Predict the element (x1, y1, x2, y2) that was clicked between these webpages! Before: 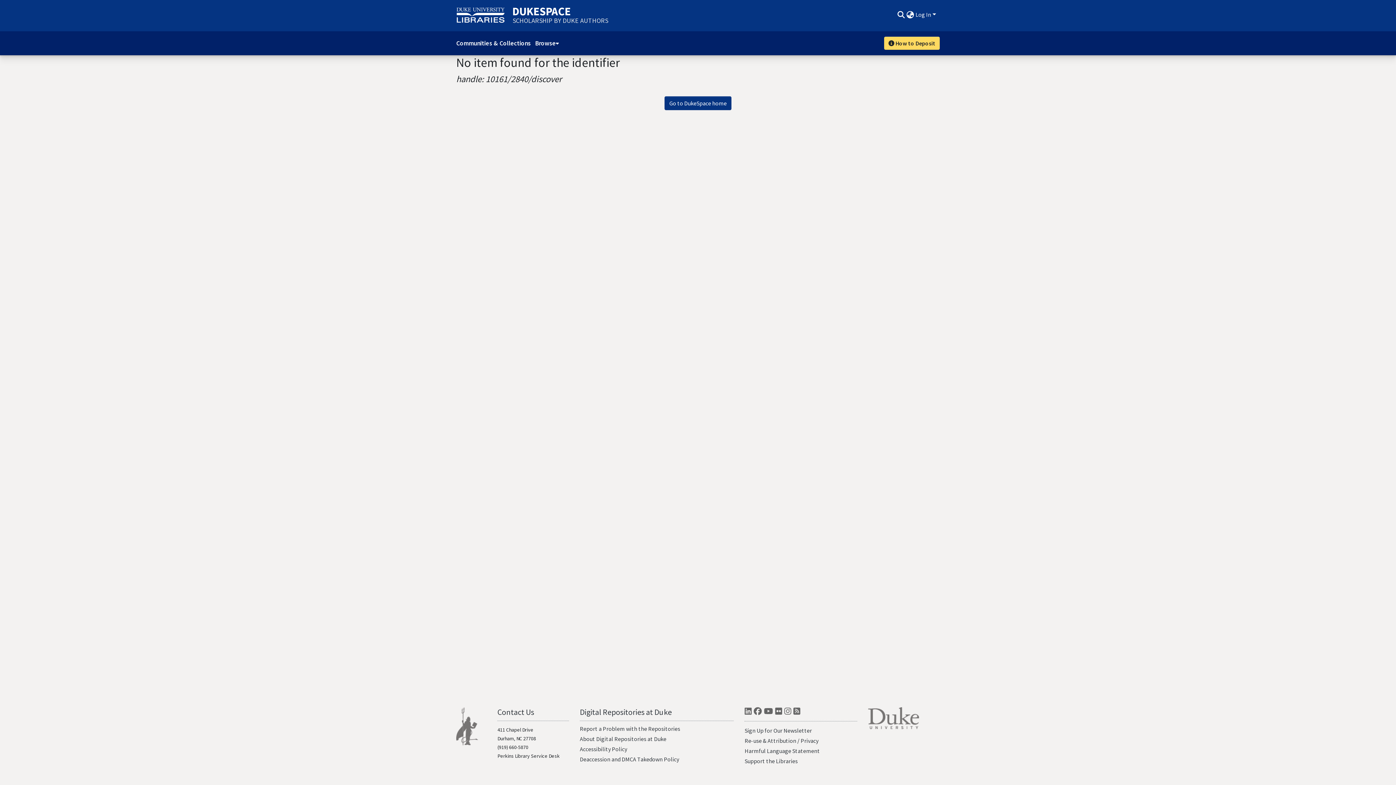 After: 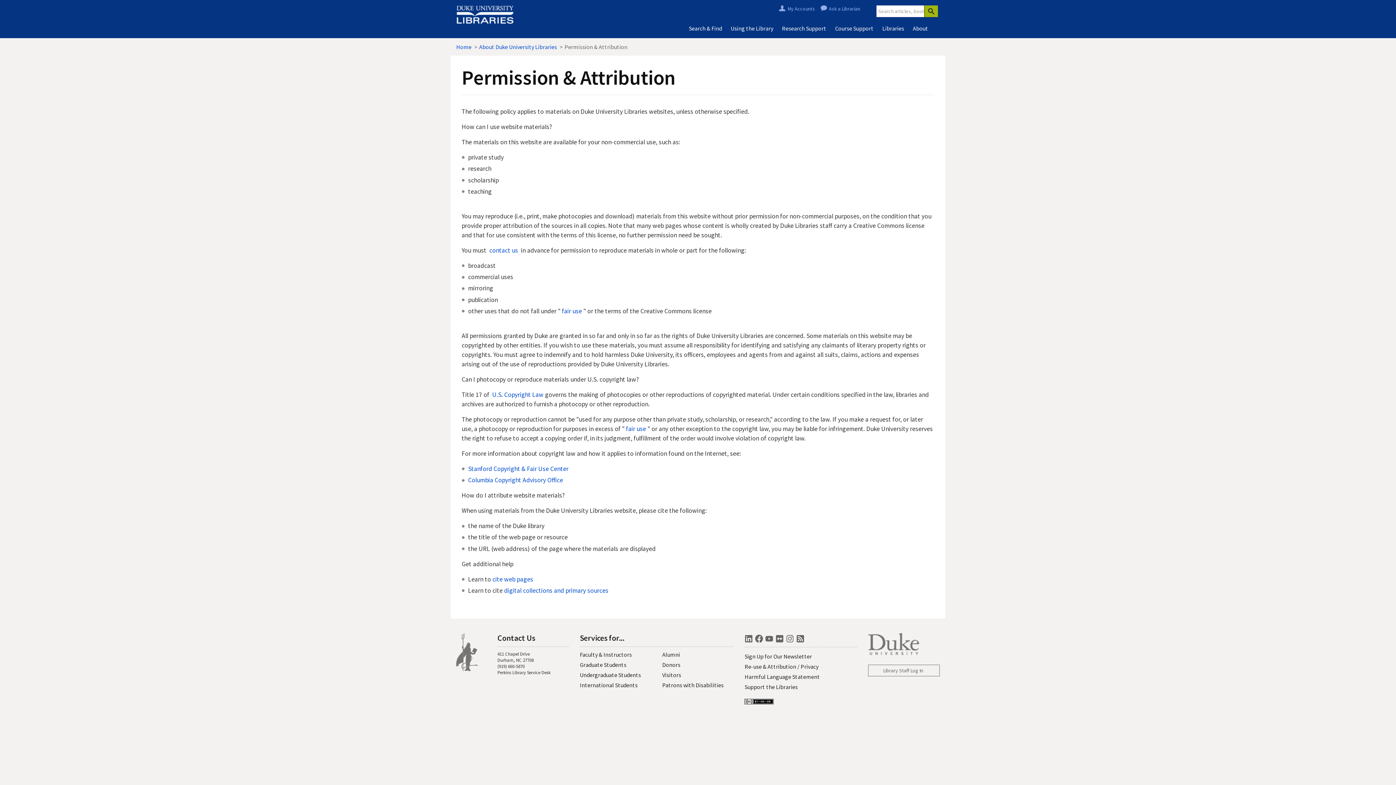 Action: bbox: (744, 737, 796, 744) label: Re-use & Attribution